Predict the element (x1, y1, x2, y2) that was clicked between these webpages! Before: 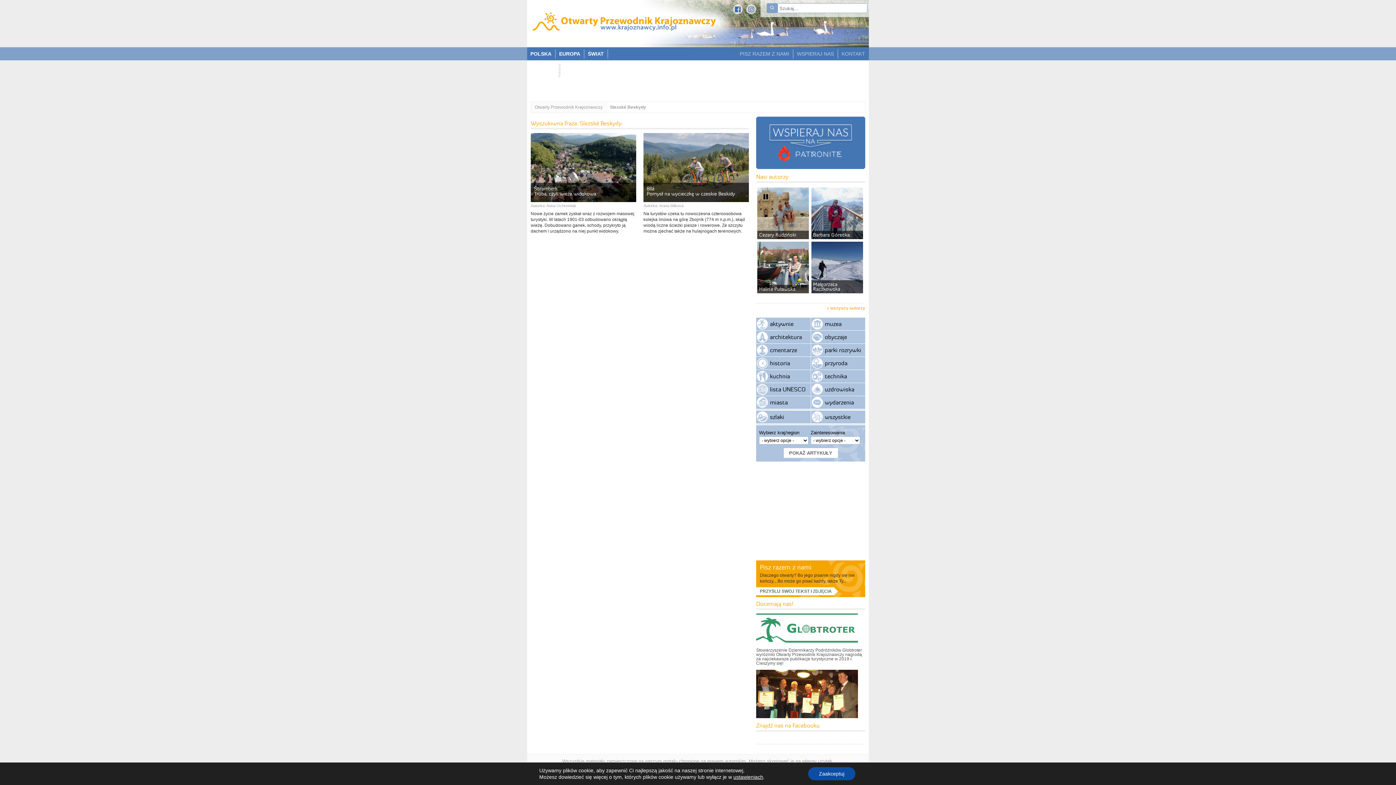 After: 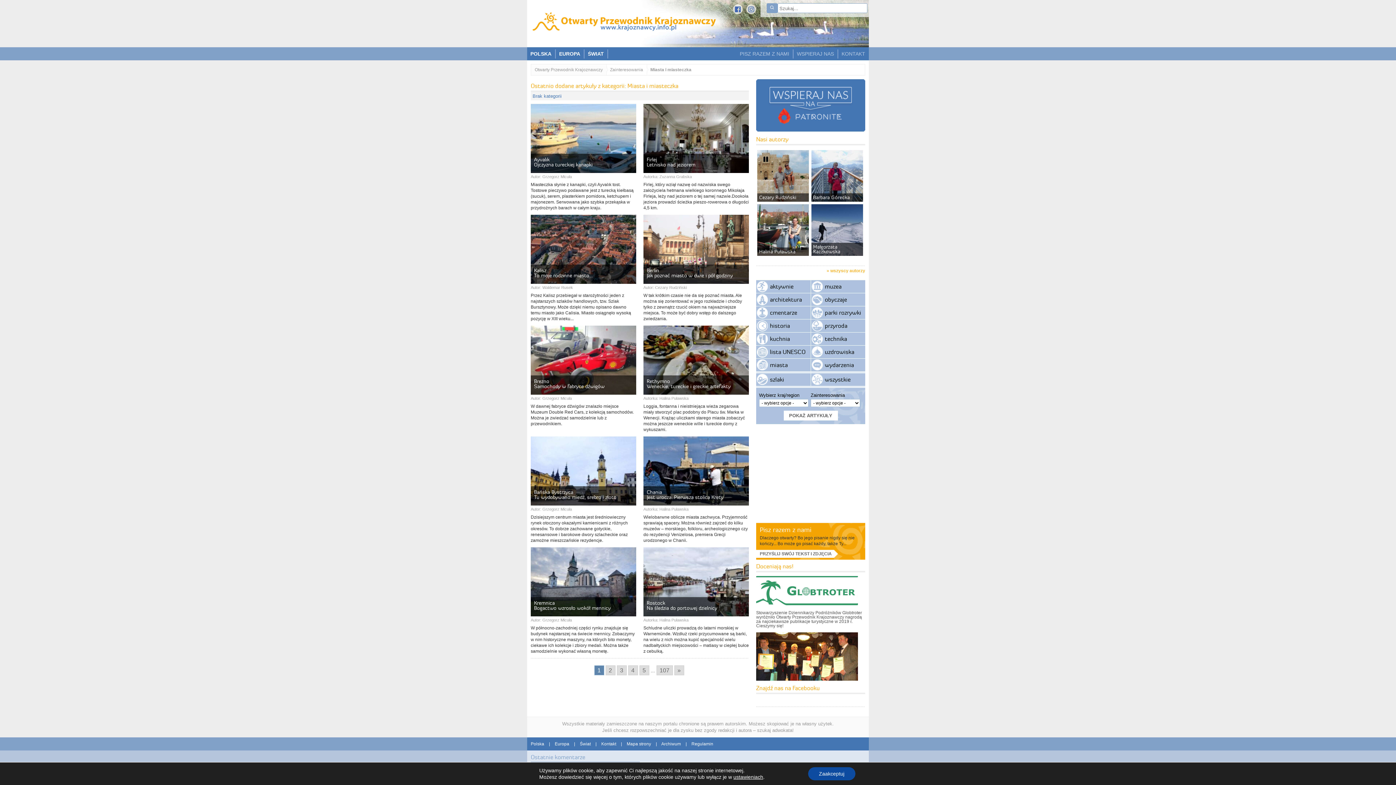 Action: bbox: (756, 396, 810, 409) label: miasta